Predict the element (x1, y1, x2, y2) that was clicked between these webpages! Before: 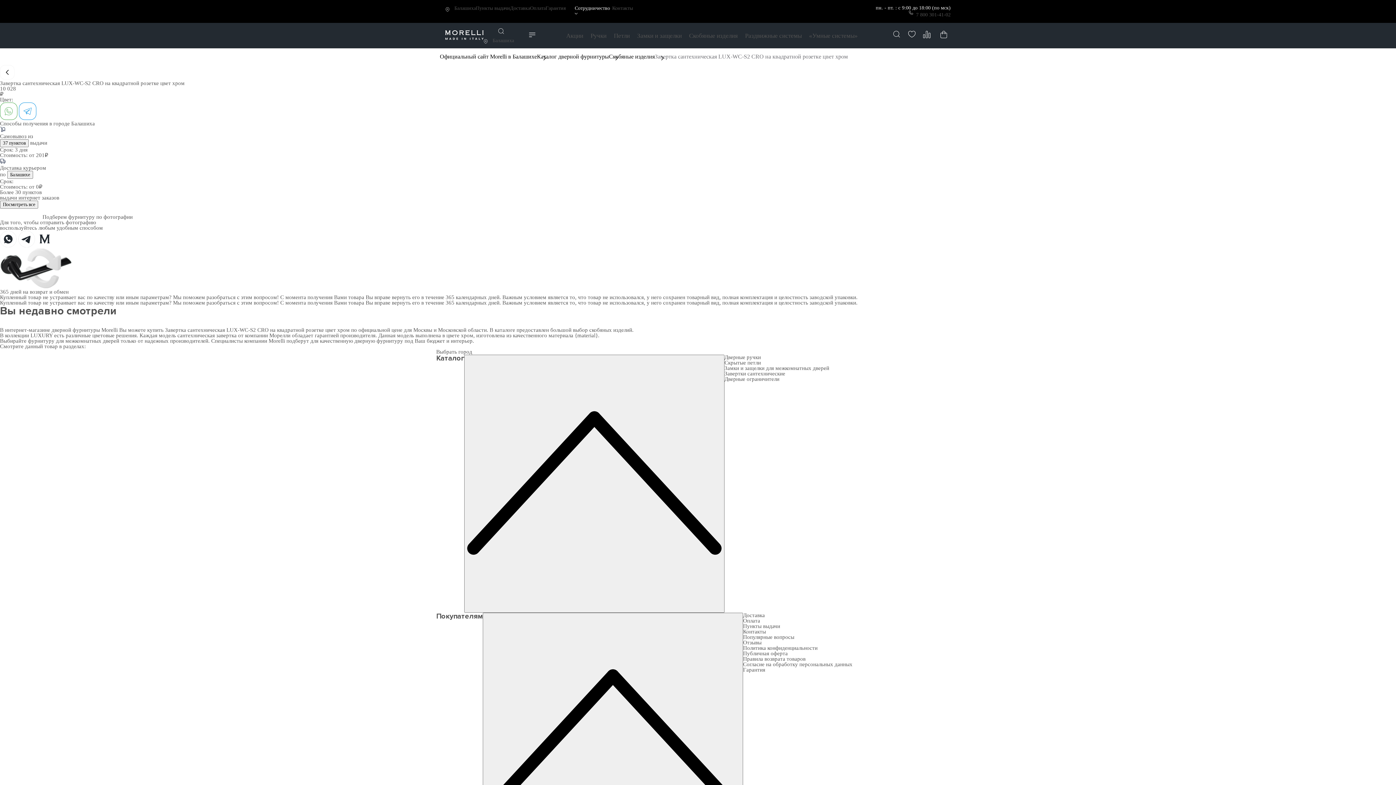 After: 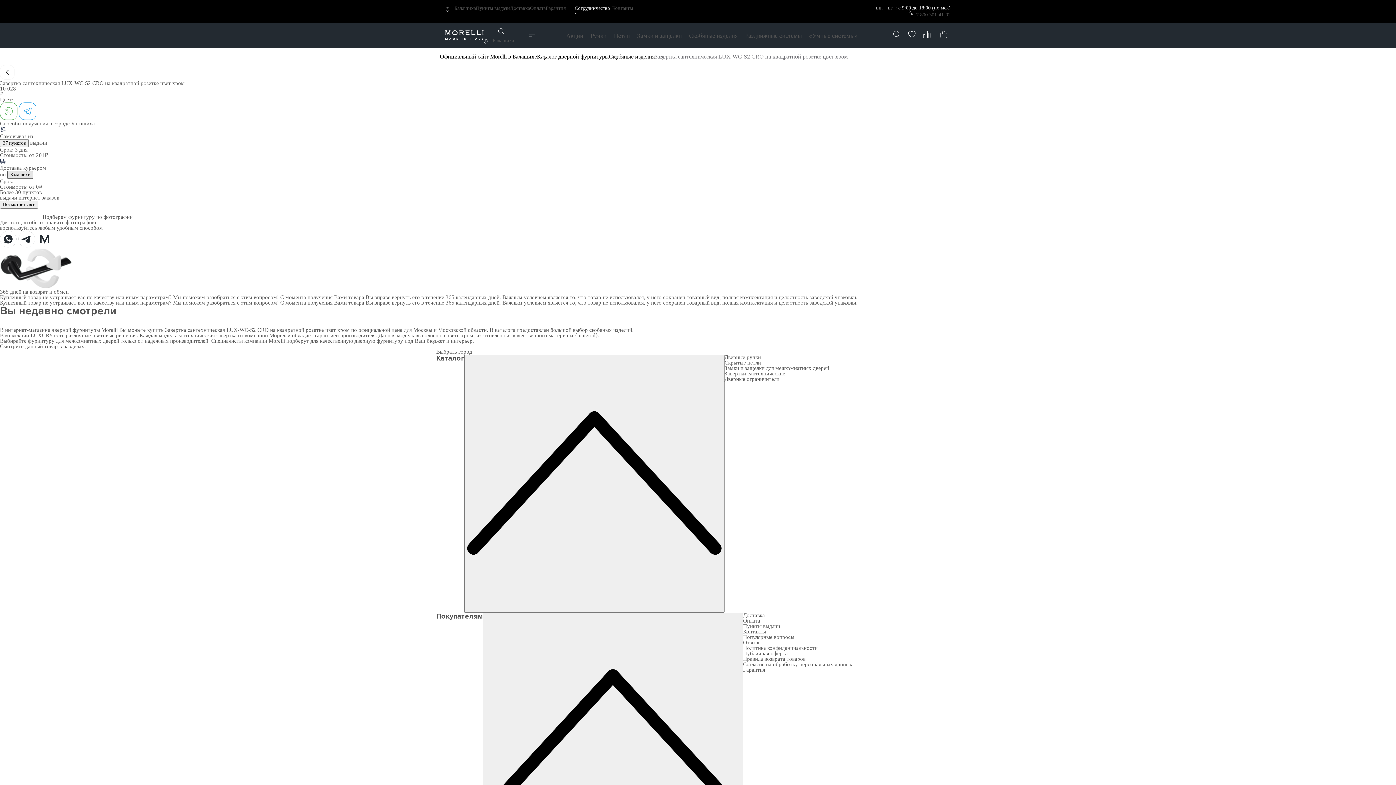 Action: label: Балашихе bbox: (7, 170, 33, 178)